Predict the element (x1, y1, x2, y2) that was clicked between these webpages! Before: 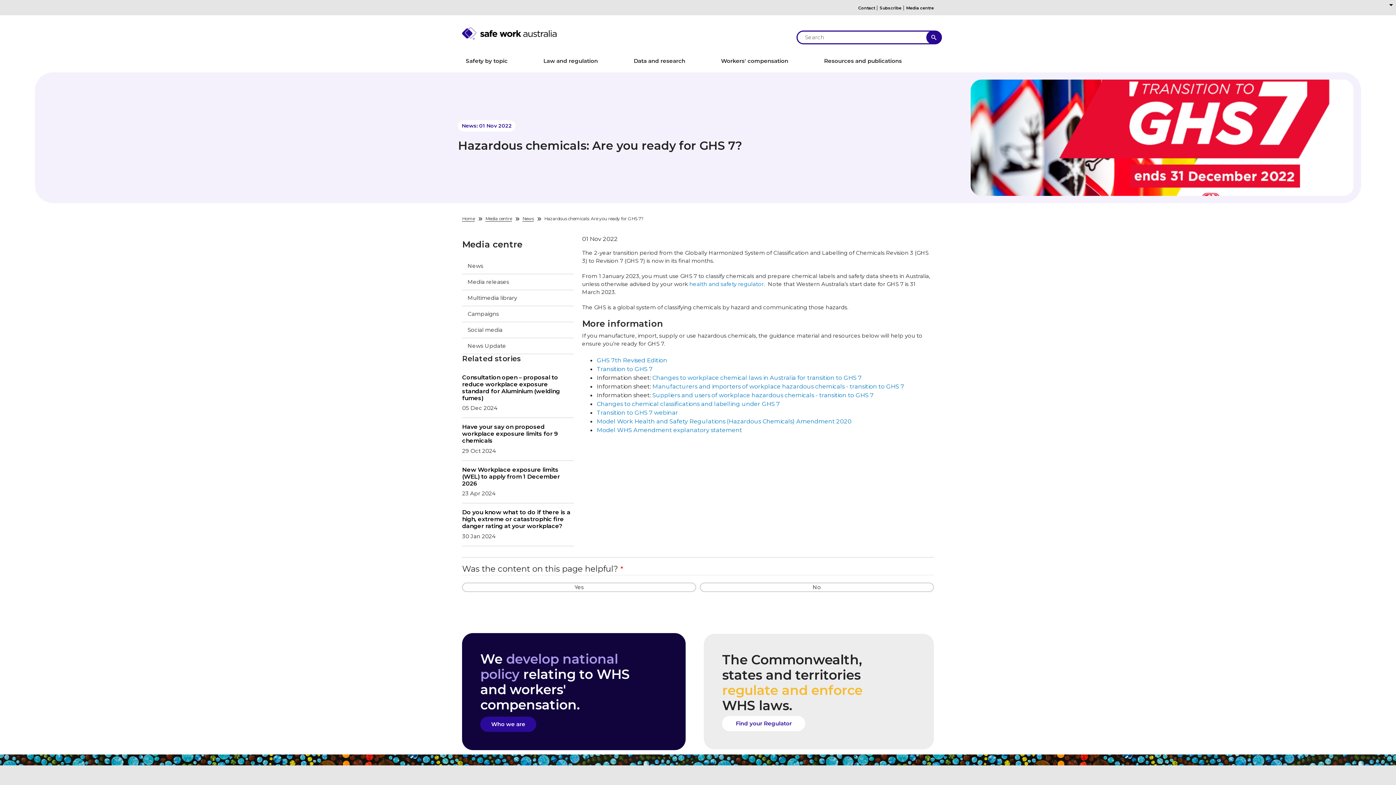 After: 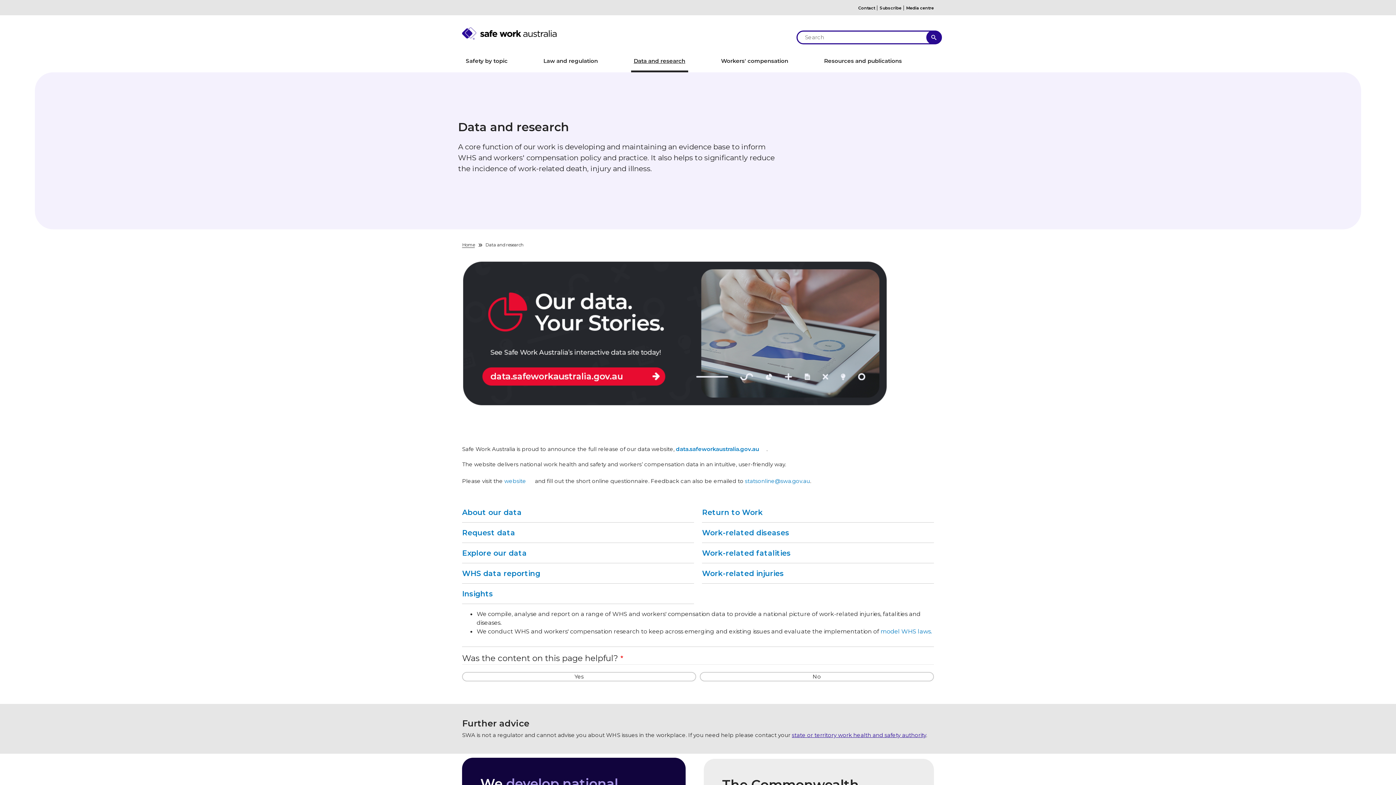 Action: bbox: (631, 51, 688, 72) label: Data and research menu has sub-menu. Press ENTER to navigate. Press SPACE to expand then press TAB to navigate the sub-menu. Press ESC to close the sub-menu.